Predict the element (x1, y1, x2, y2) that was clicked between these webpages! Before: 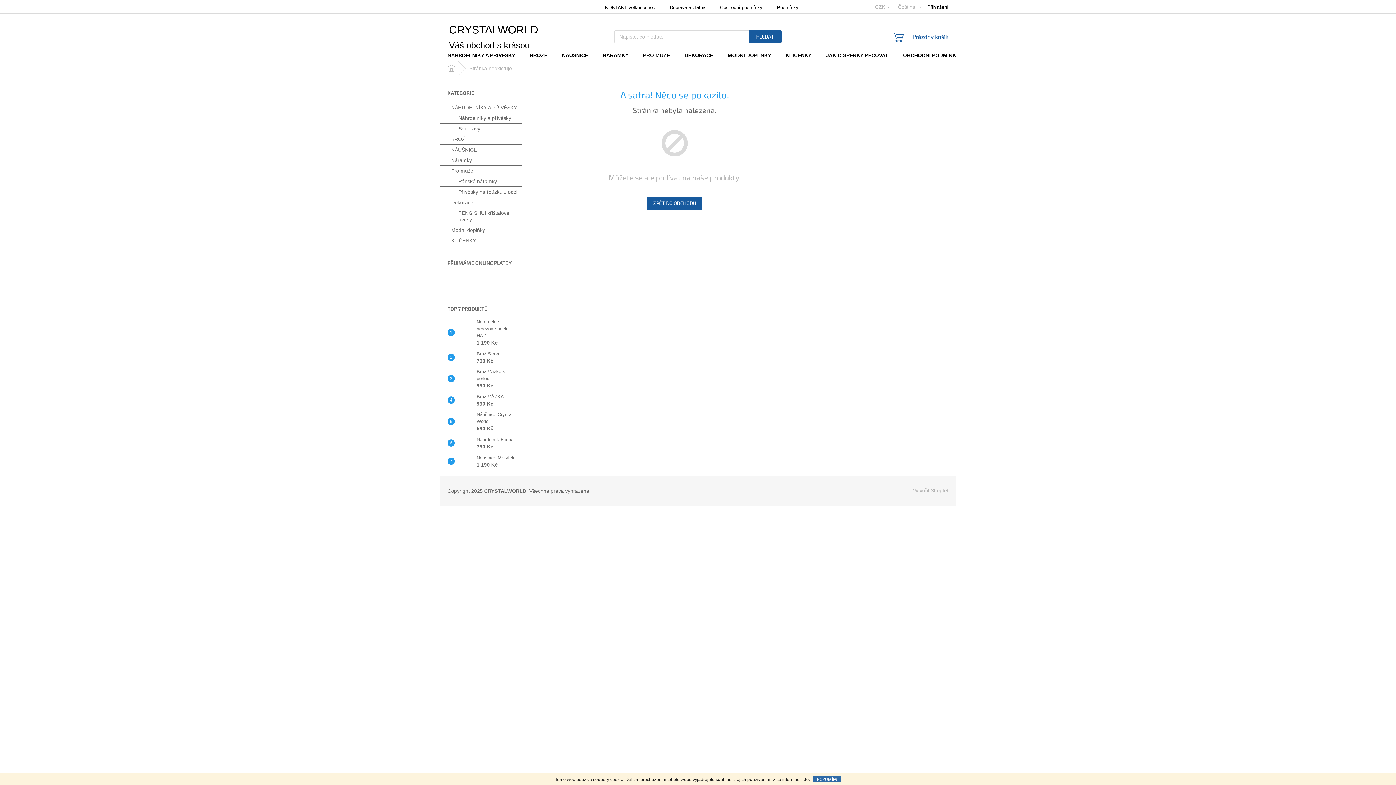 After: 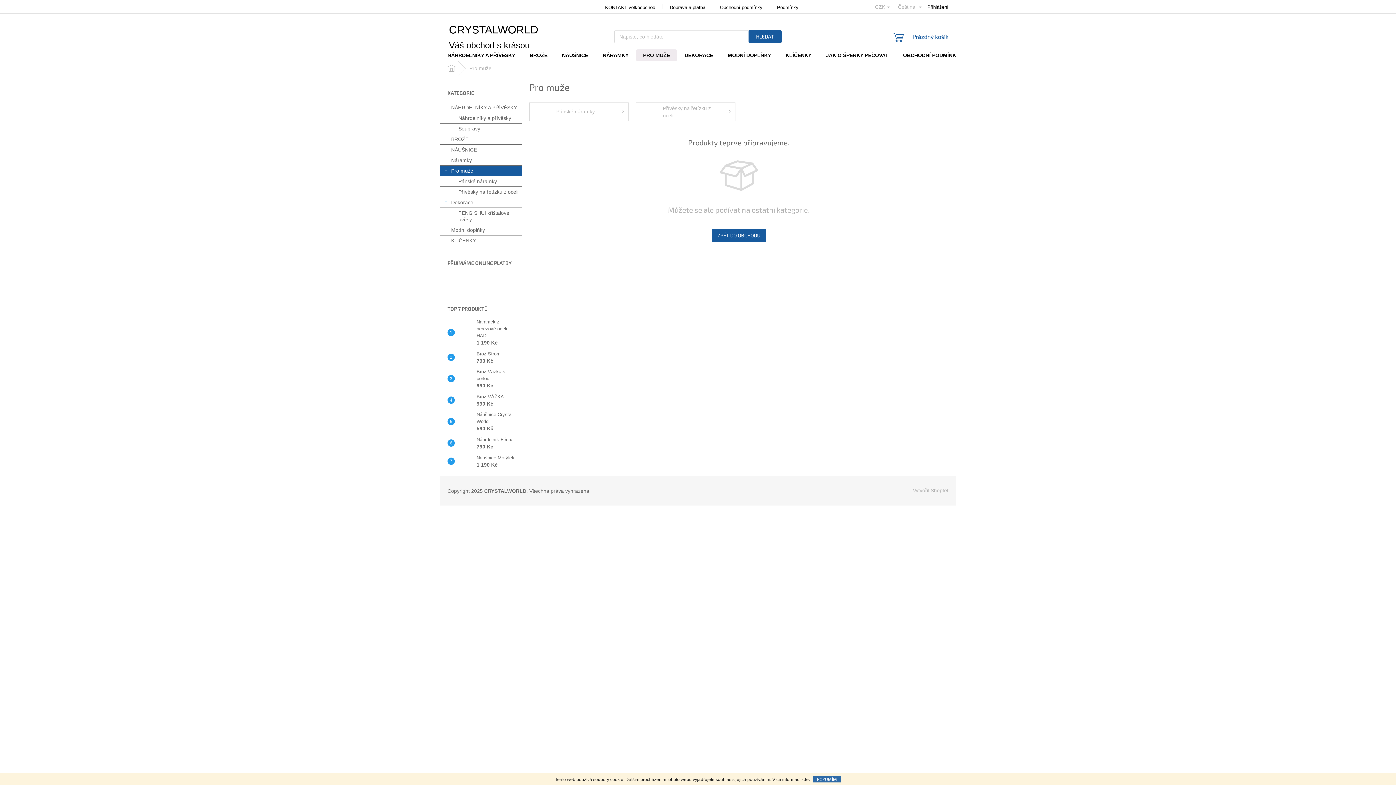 Action: bbox: (440, 165, 522, 176) label: Pro muže
 